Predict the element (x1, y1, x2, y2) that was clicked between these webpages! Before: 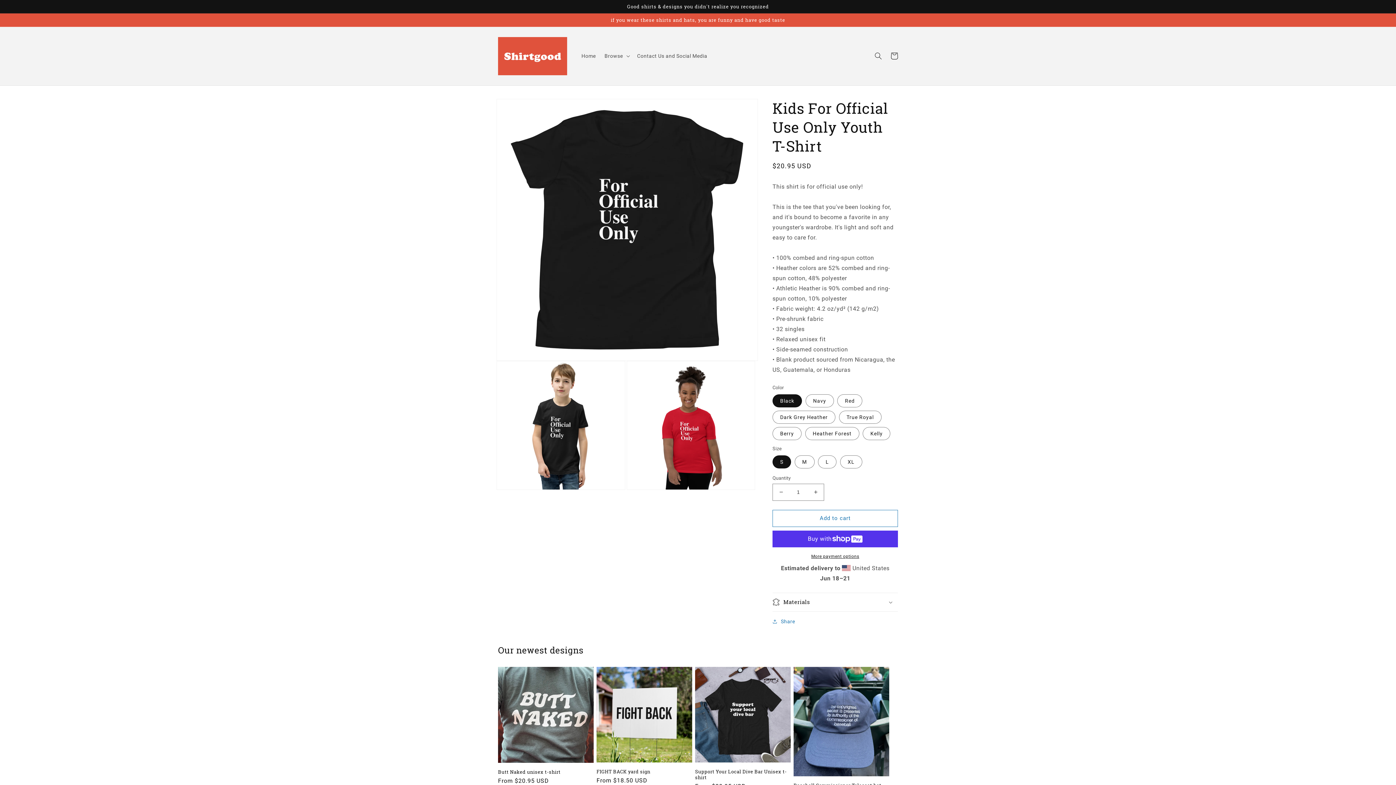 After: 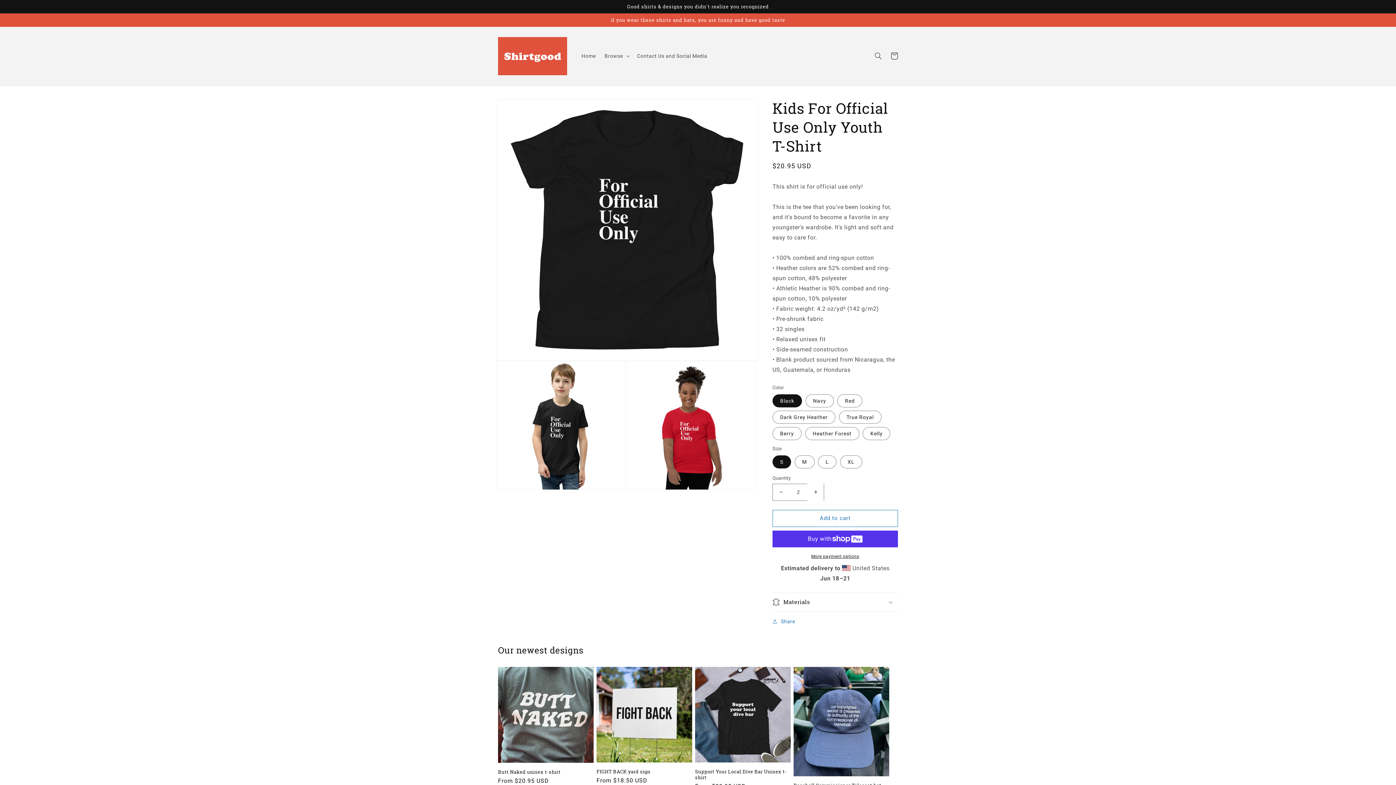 Action: bbox: (807, 483, 824, 500) label: Increase quantity for Kids For Official Use Only Youth T-Shirt